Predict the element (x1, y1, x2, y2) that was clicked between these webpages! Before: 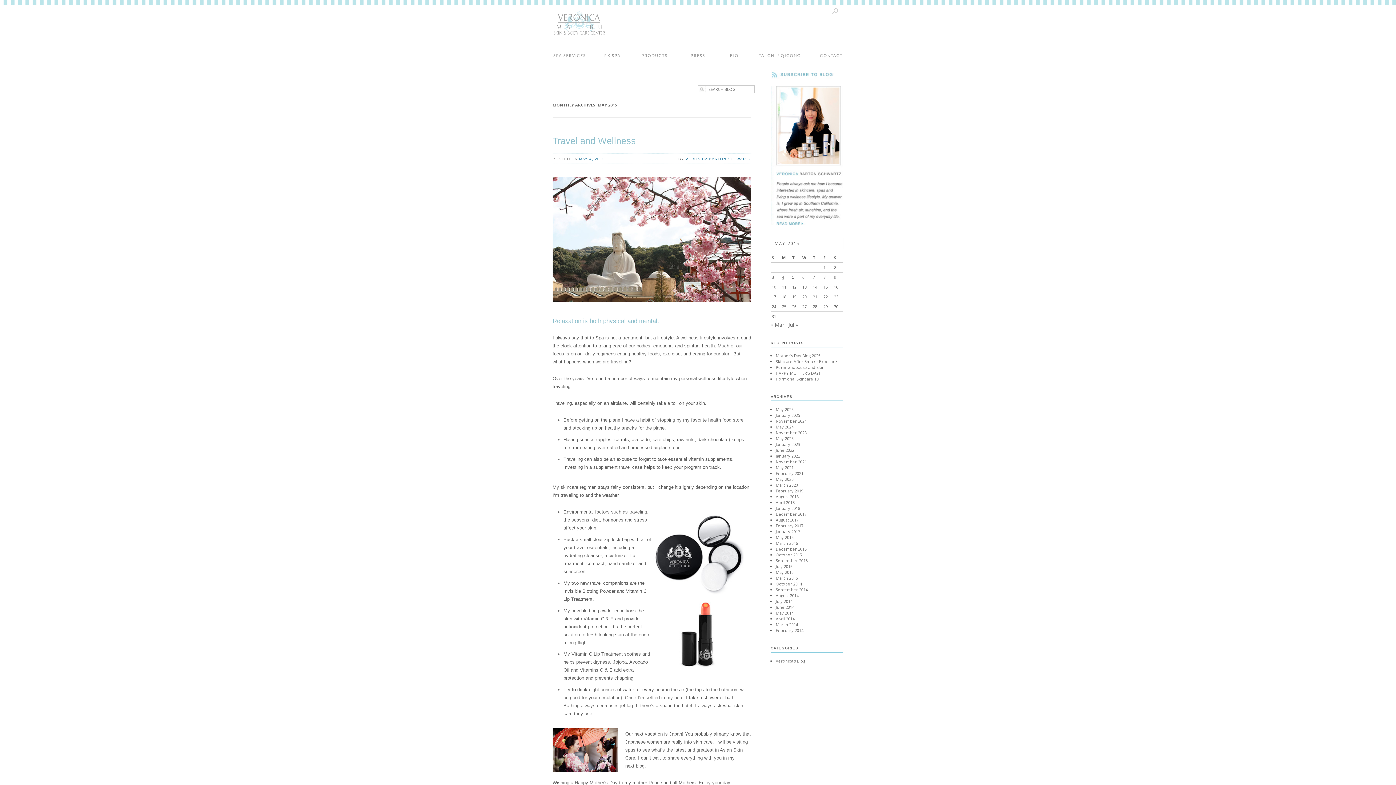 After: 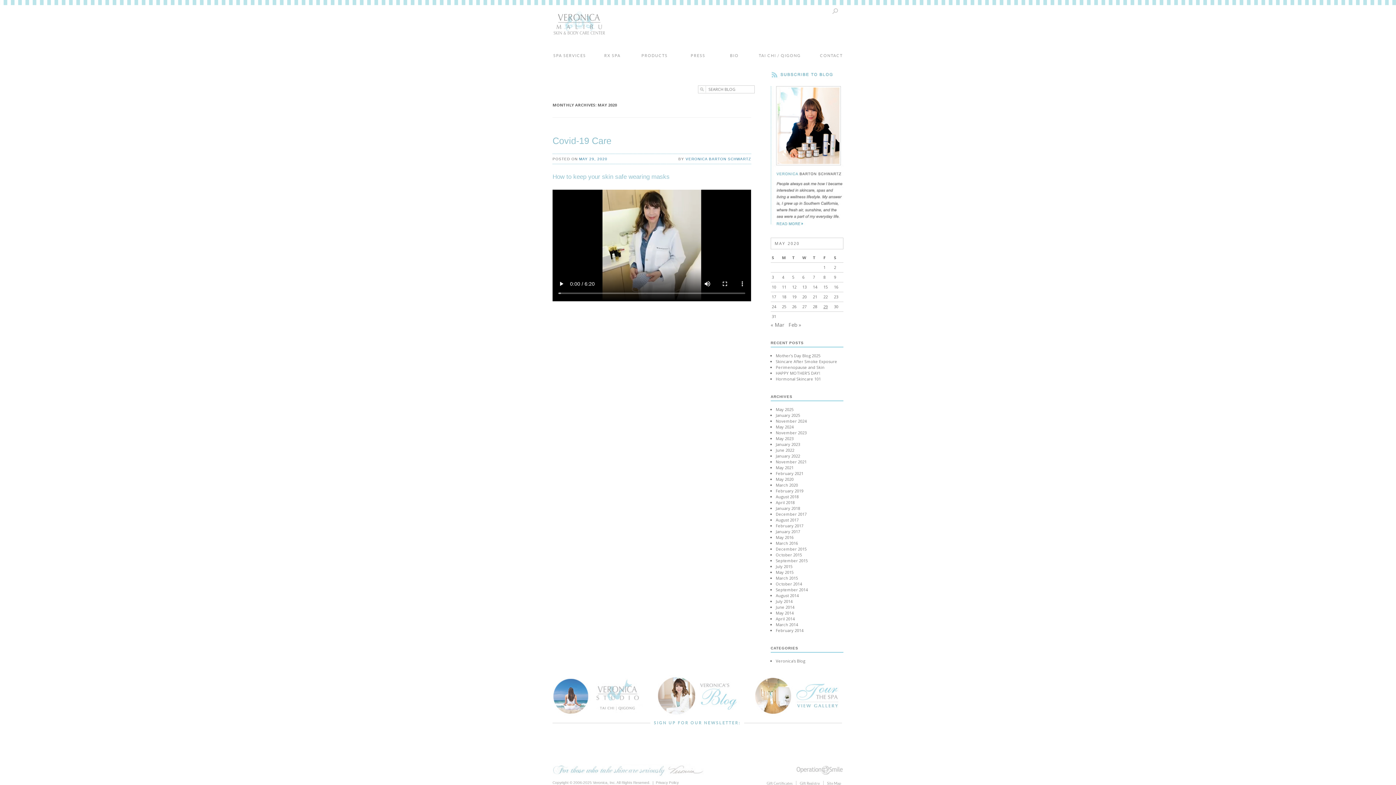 Action: bbox: (776, 476, 793, 482) label: May 2020